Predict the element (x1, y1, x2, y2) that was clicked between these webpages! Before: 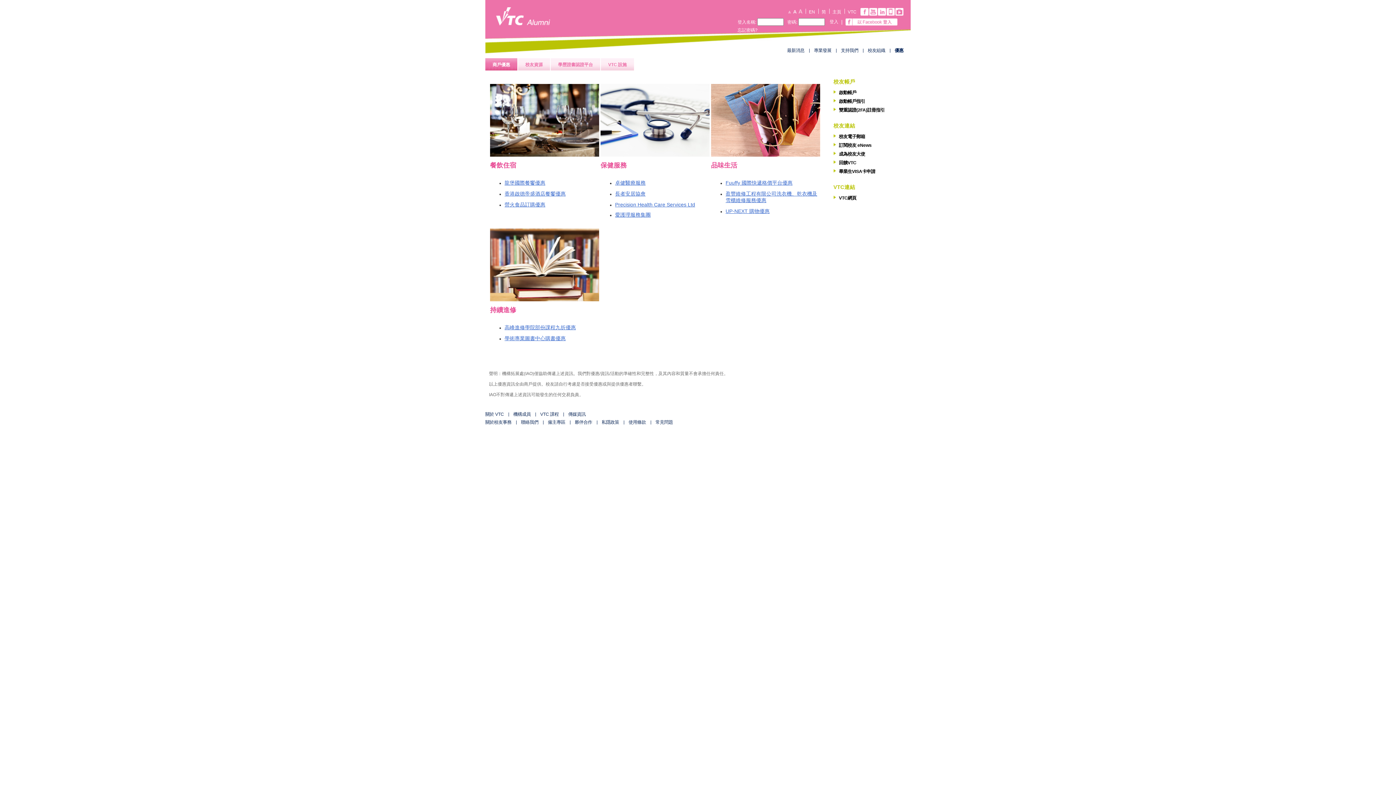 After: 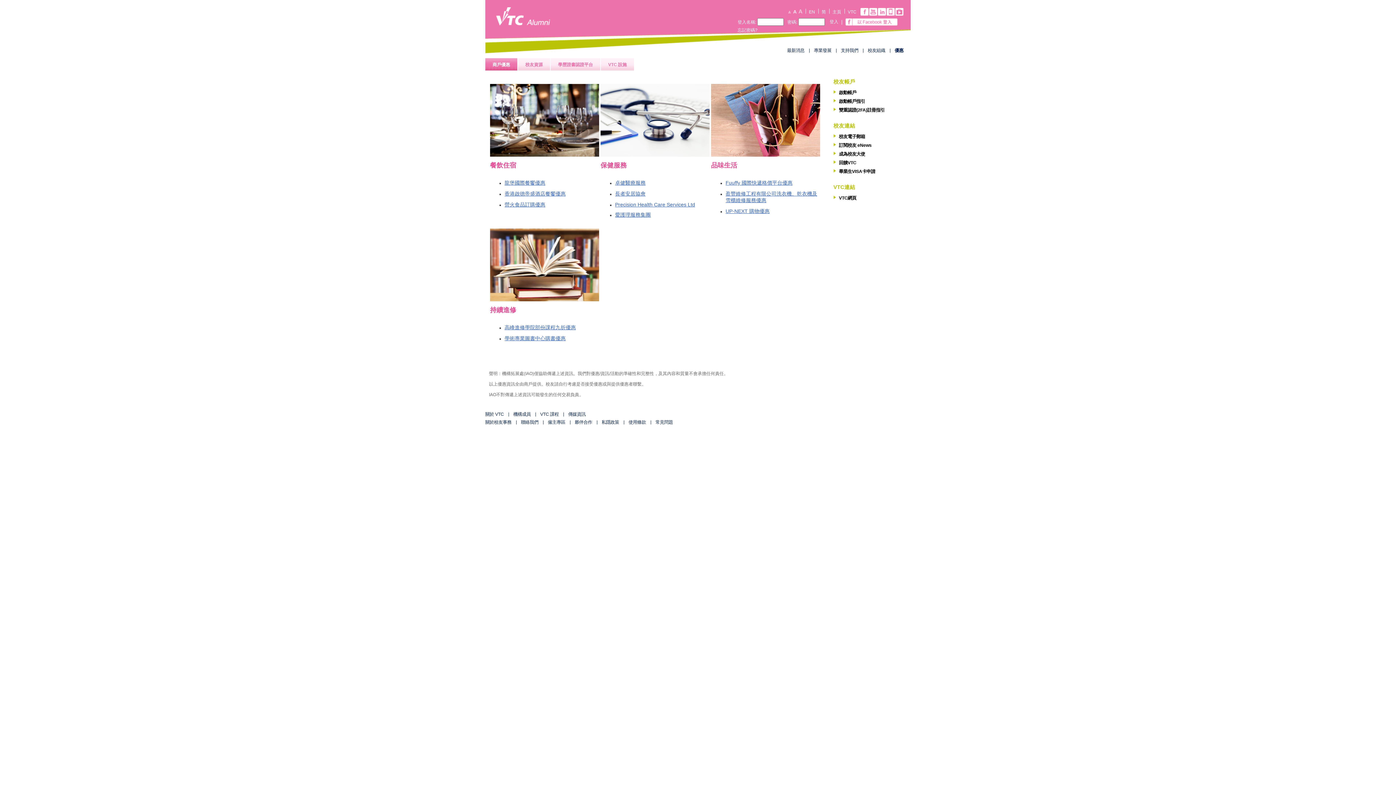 Action: label: 營火食品訂購優惠 bbox: (504, 201, 545, 207)